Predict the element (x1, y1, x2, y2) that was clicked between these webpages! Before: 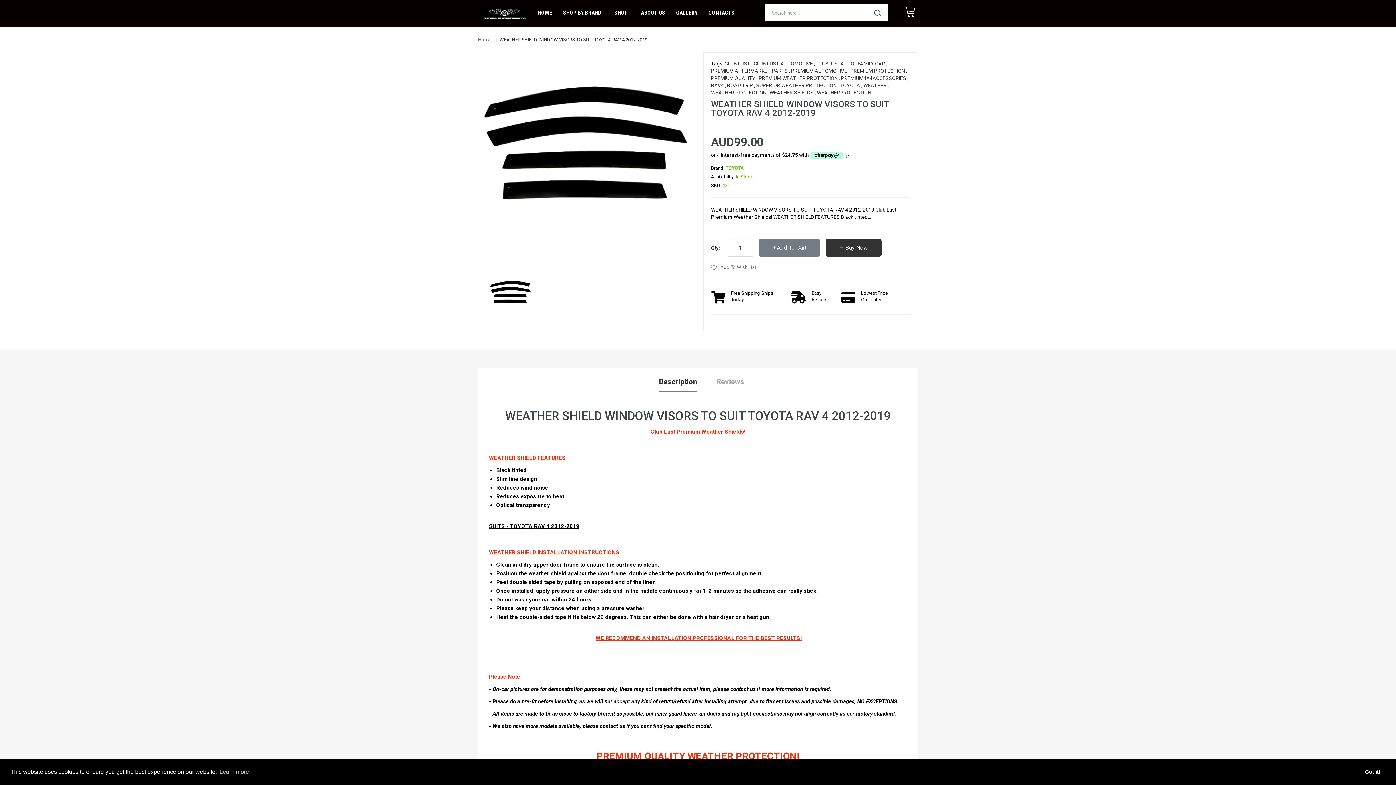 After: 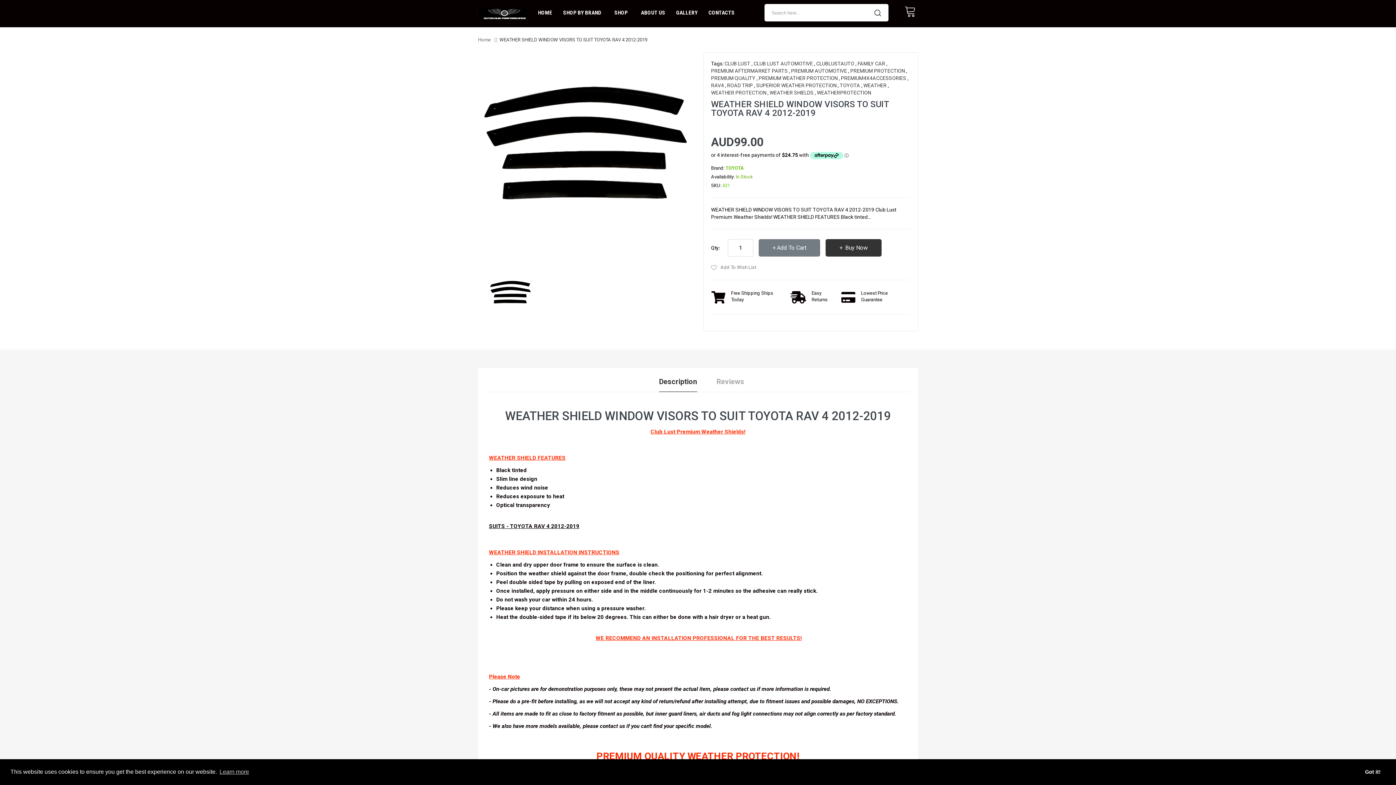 Action: bbox: (499, 37, 647, 42) label: WEATHER SHIELD WINDOW VISORS TO SUIT TOYOTA RAV 4 2012-2019